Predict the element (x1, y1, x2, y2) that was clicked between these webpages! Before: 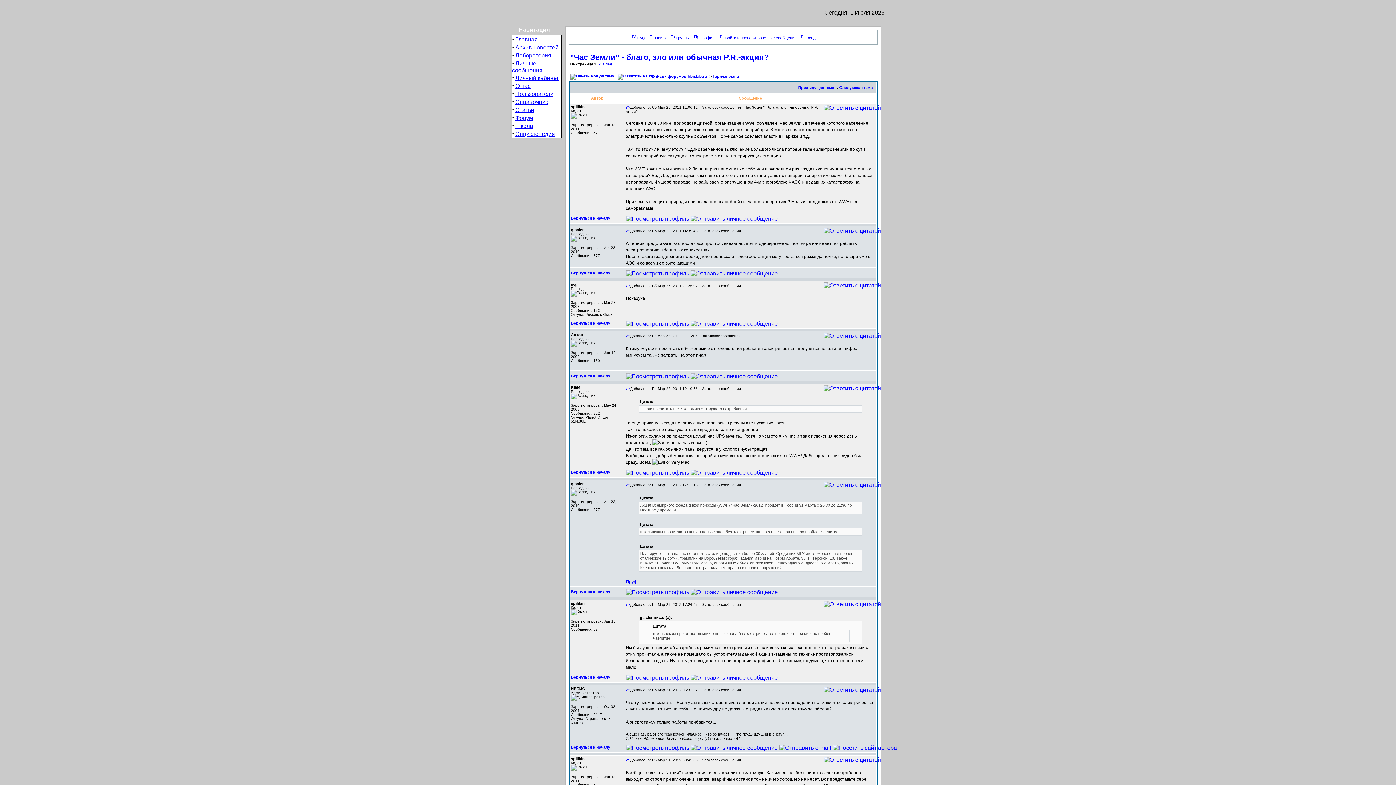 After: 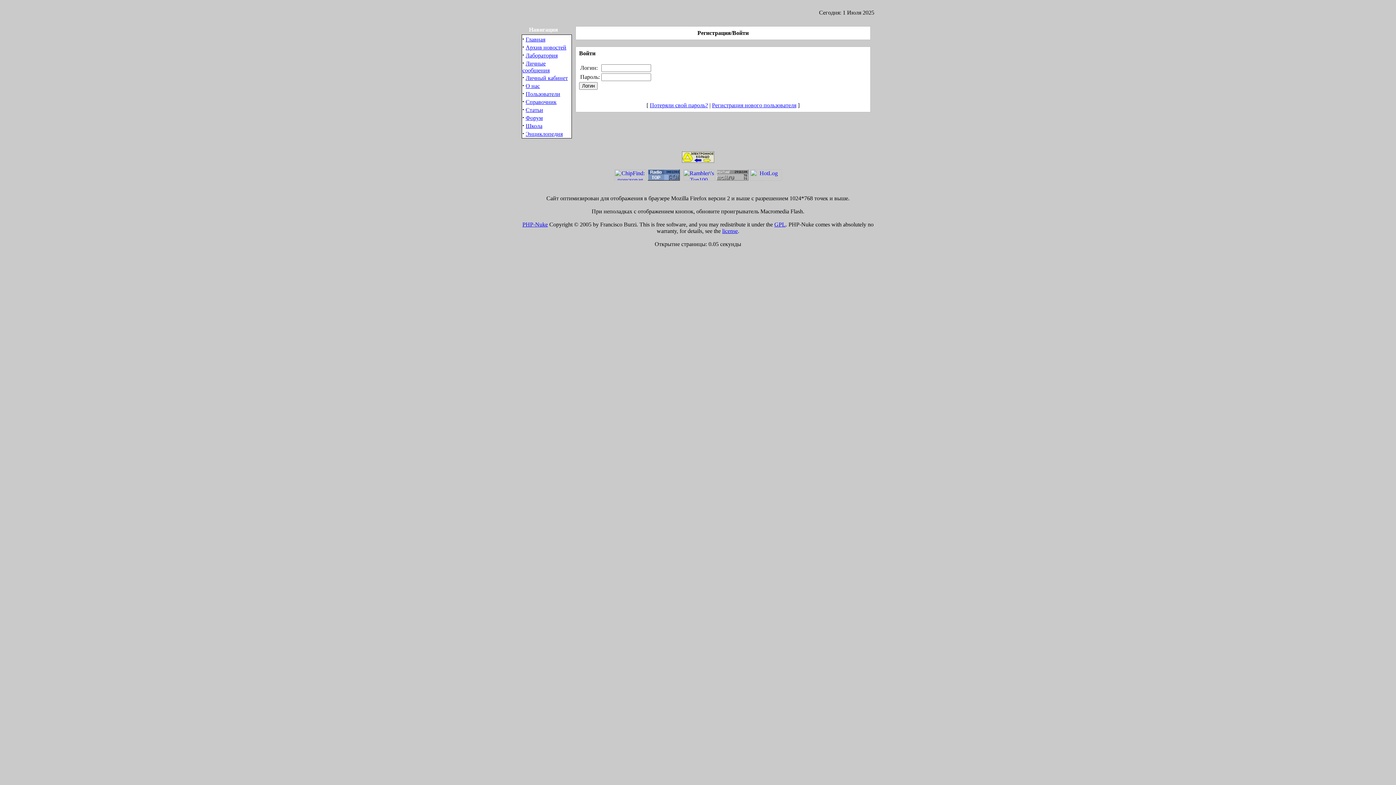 Action: bbox: (823, 282, 875, 288)